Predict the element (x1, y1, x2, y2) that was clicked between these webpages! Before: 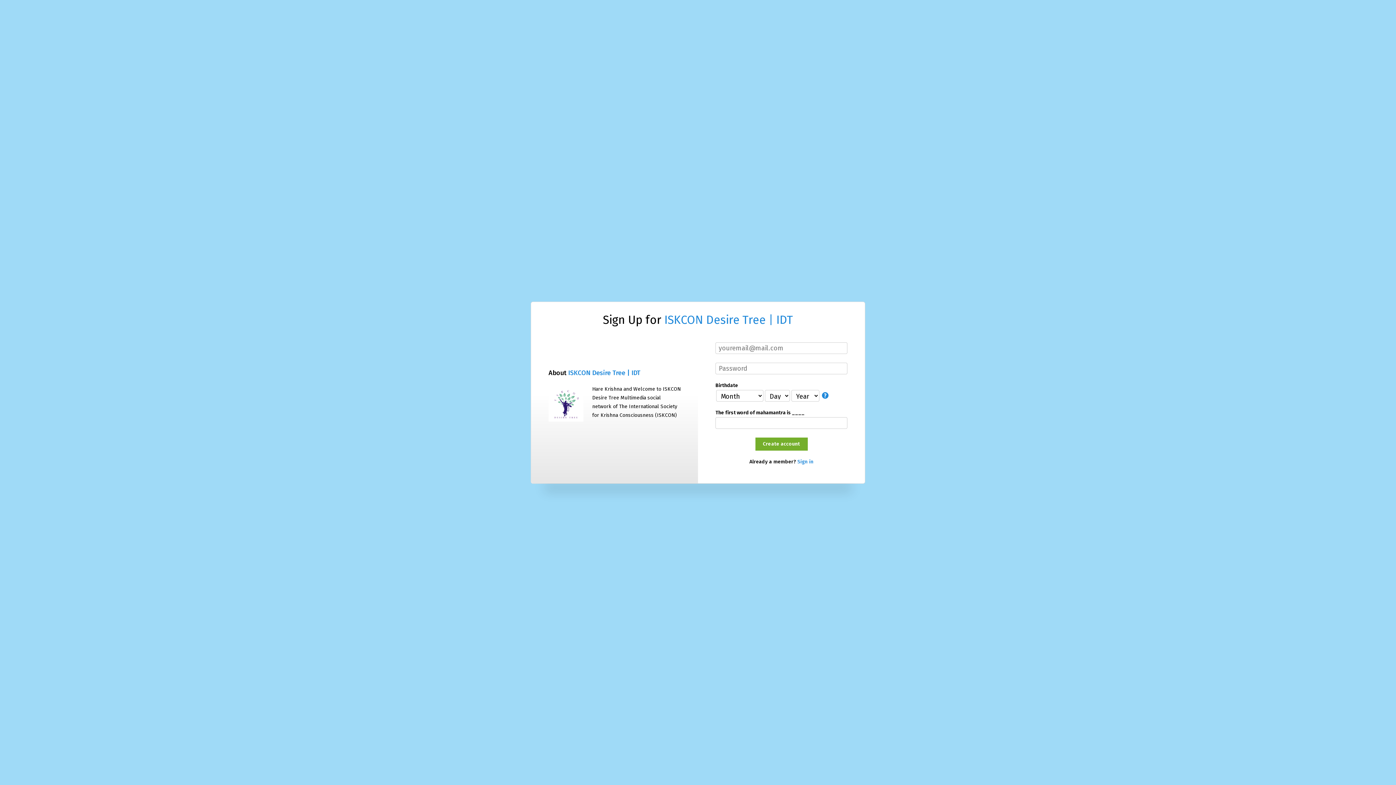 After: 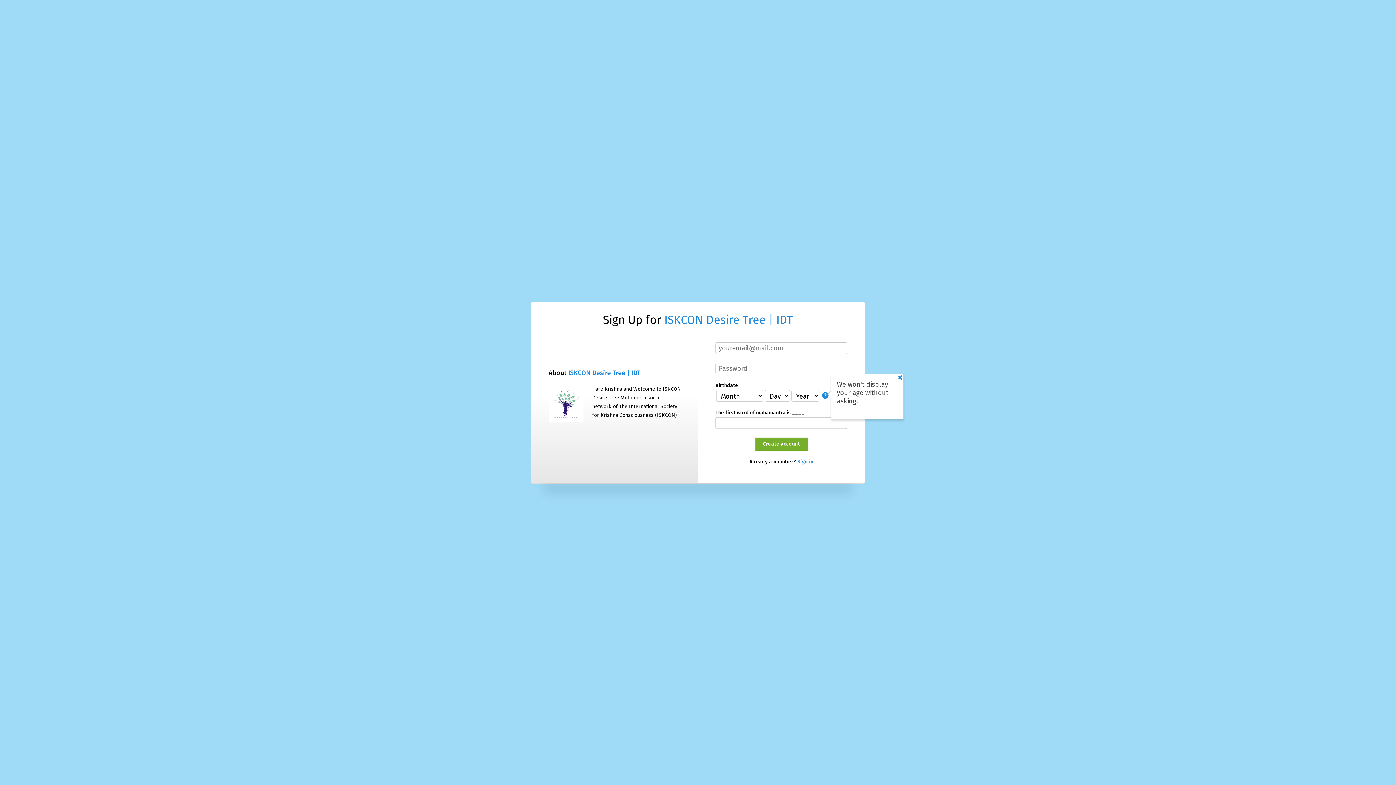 Action: bbox: (822, 391, 829, 399)